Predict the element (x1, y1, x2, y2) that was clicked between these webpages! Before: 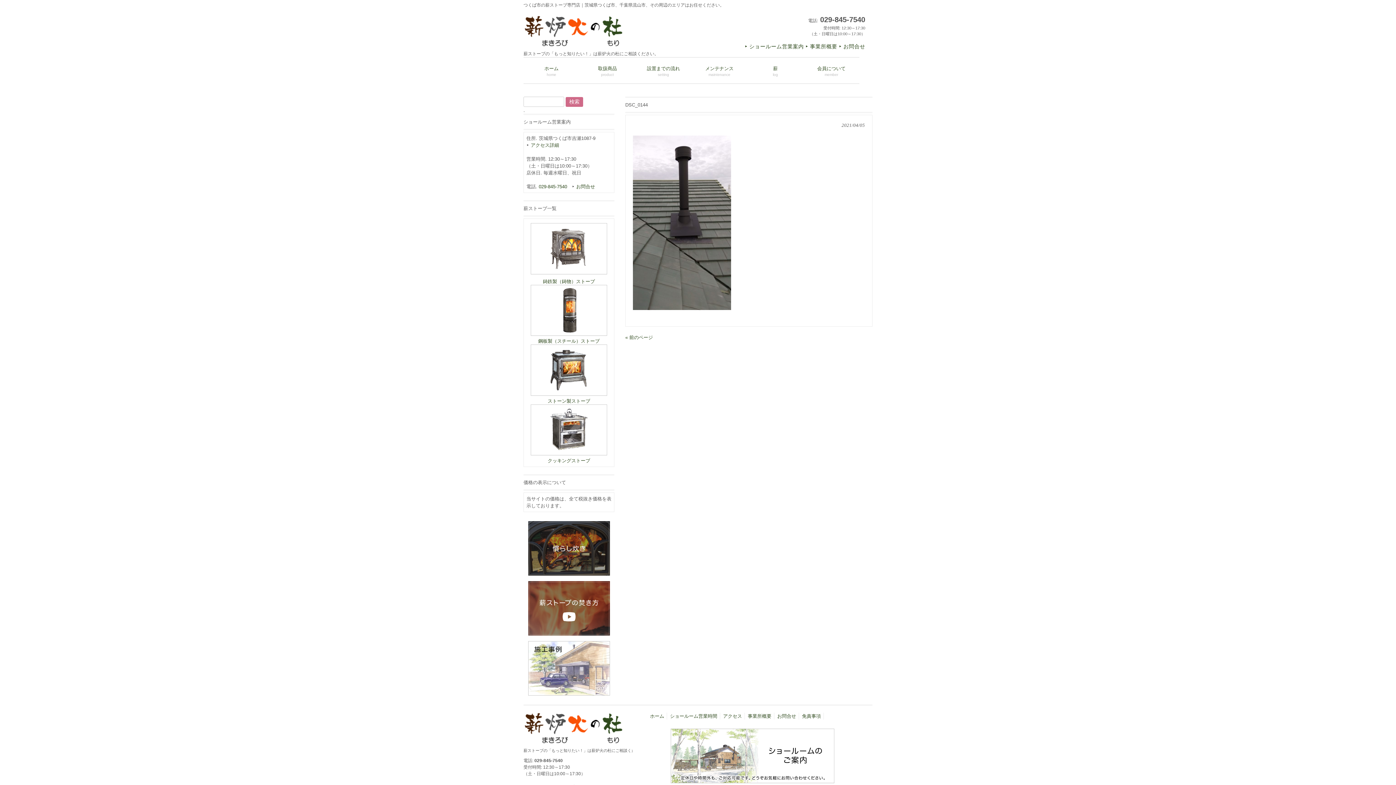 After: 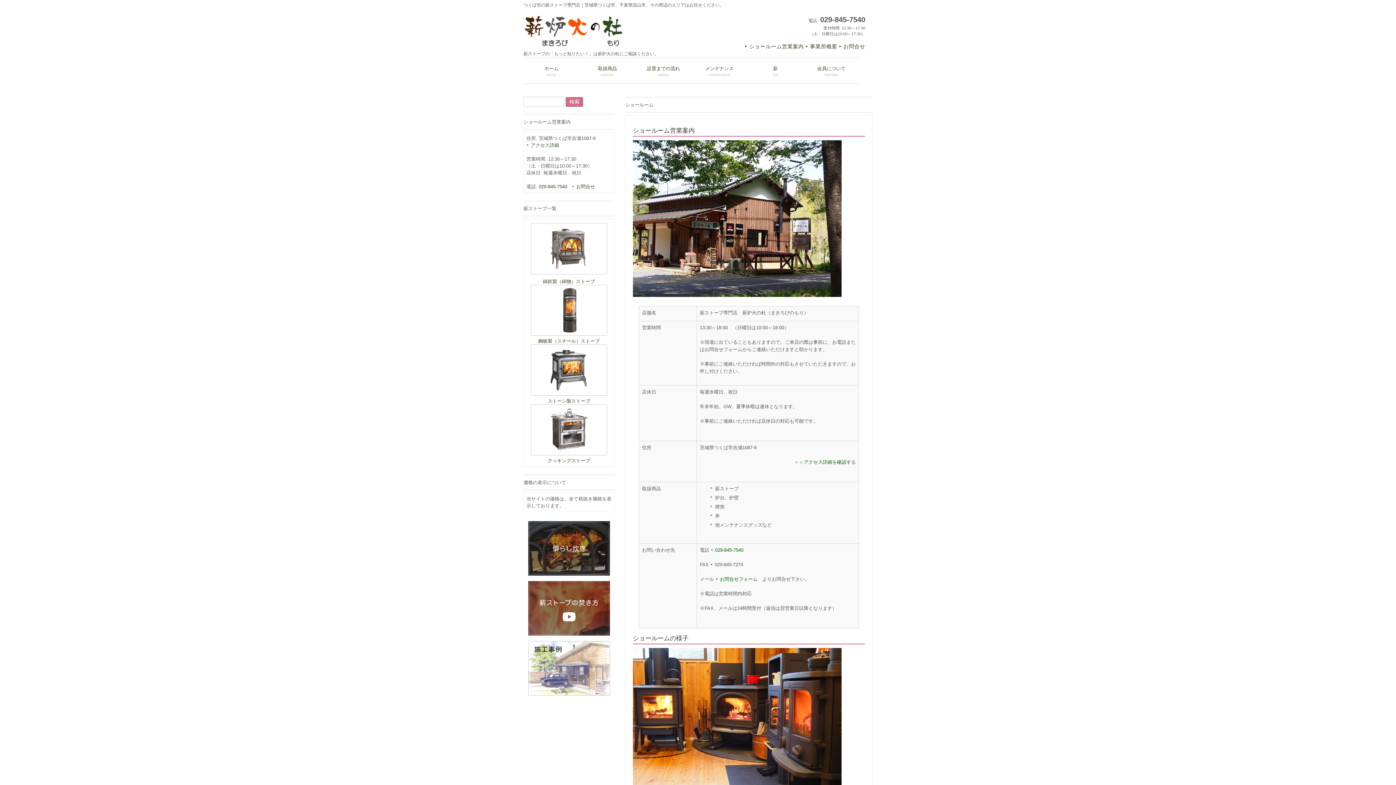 Action: label: ショールーム営業時間 bbox: (670, 712, 717, 719)